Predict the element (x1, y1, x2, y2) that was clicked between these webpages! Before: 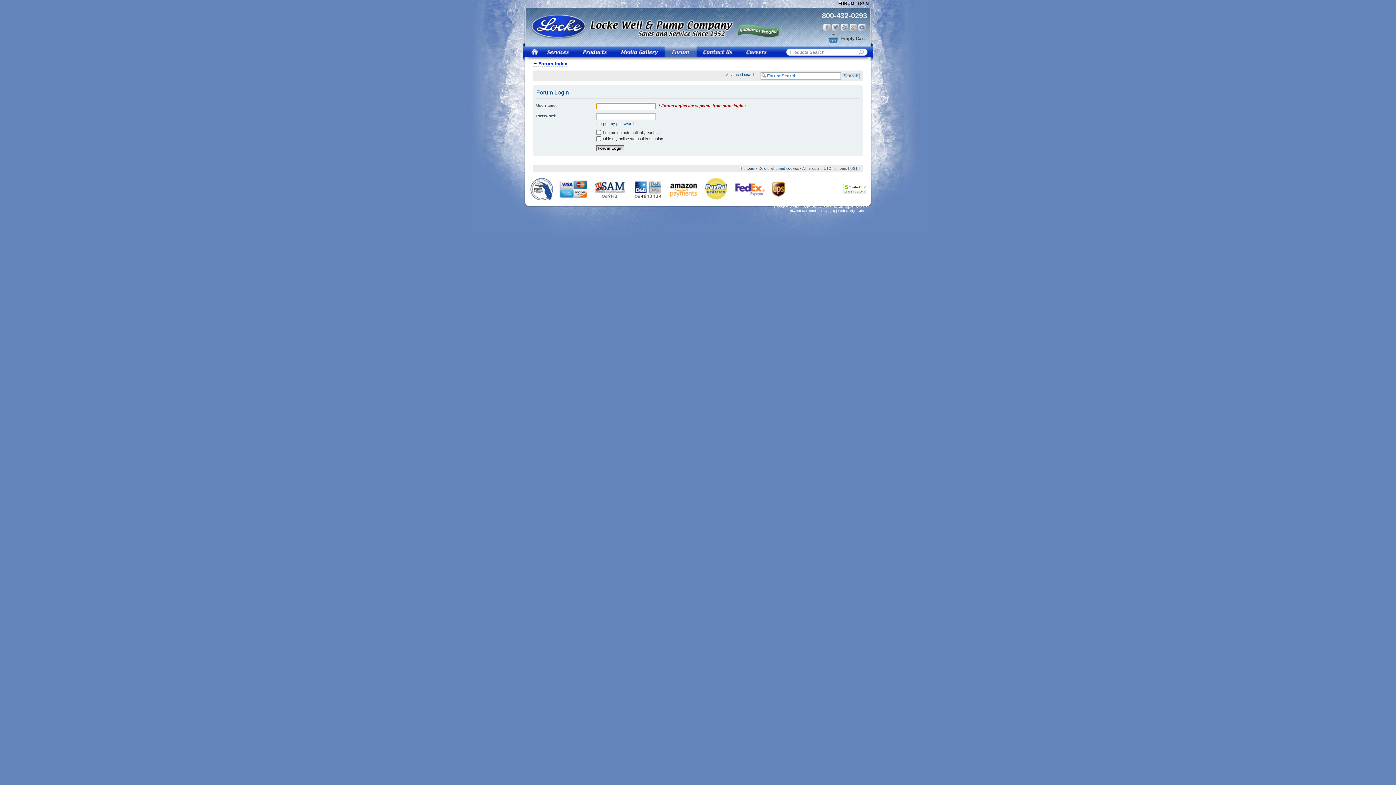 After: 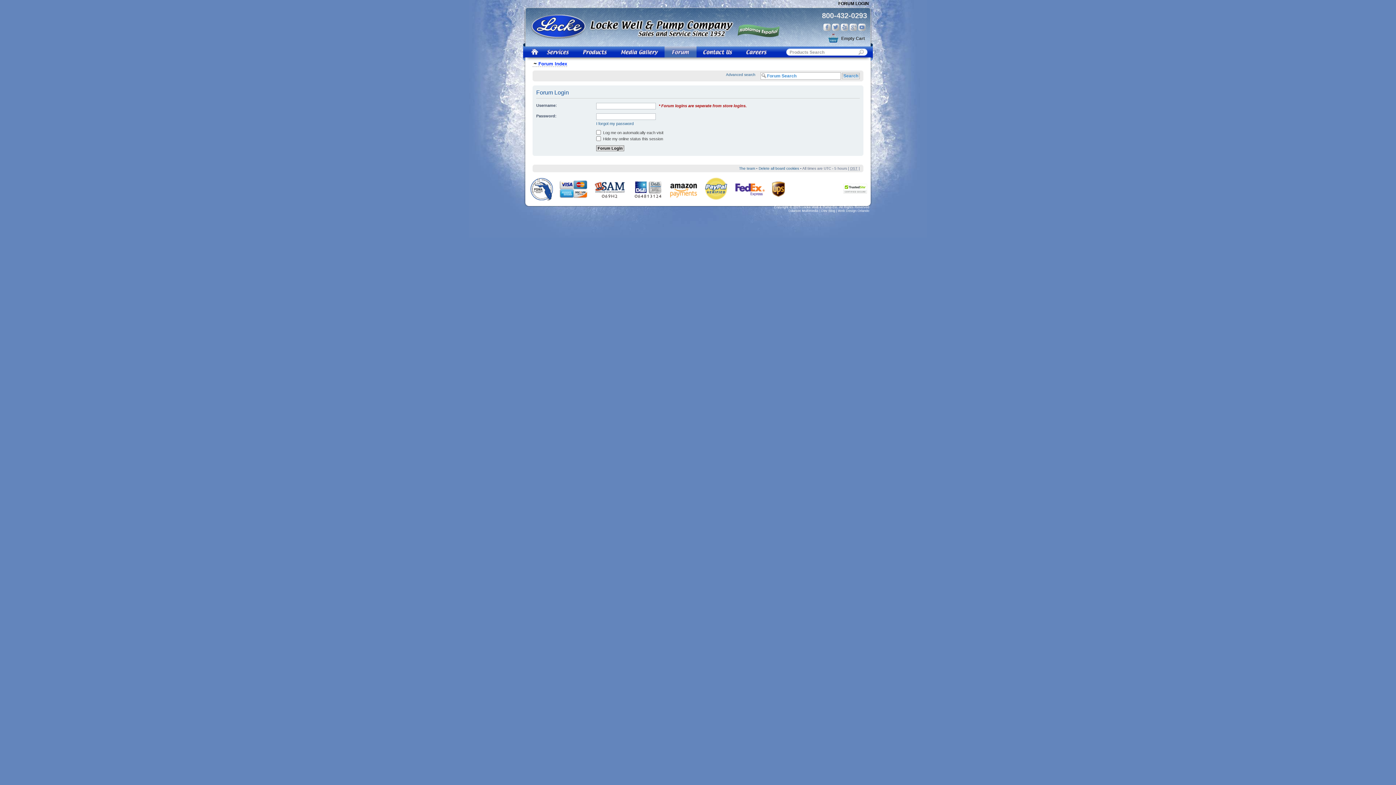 Action: bbox: (823, 23, 830, 30) label: Facebook